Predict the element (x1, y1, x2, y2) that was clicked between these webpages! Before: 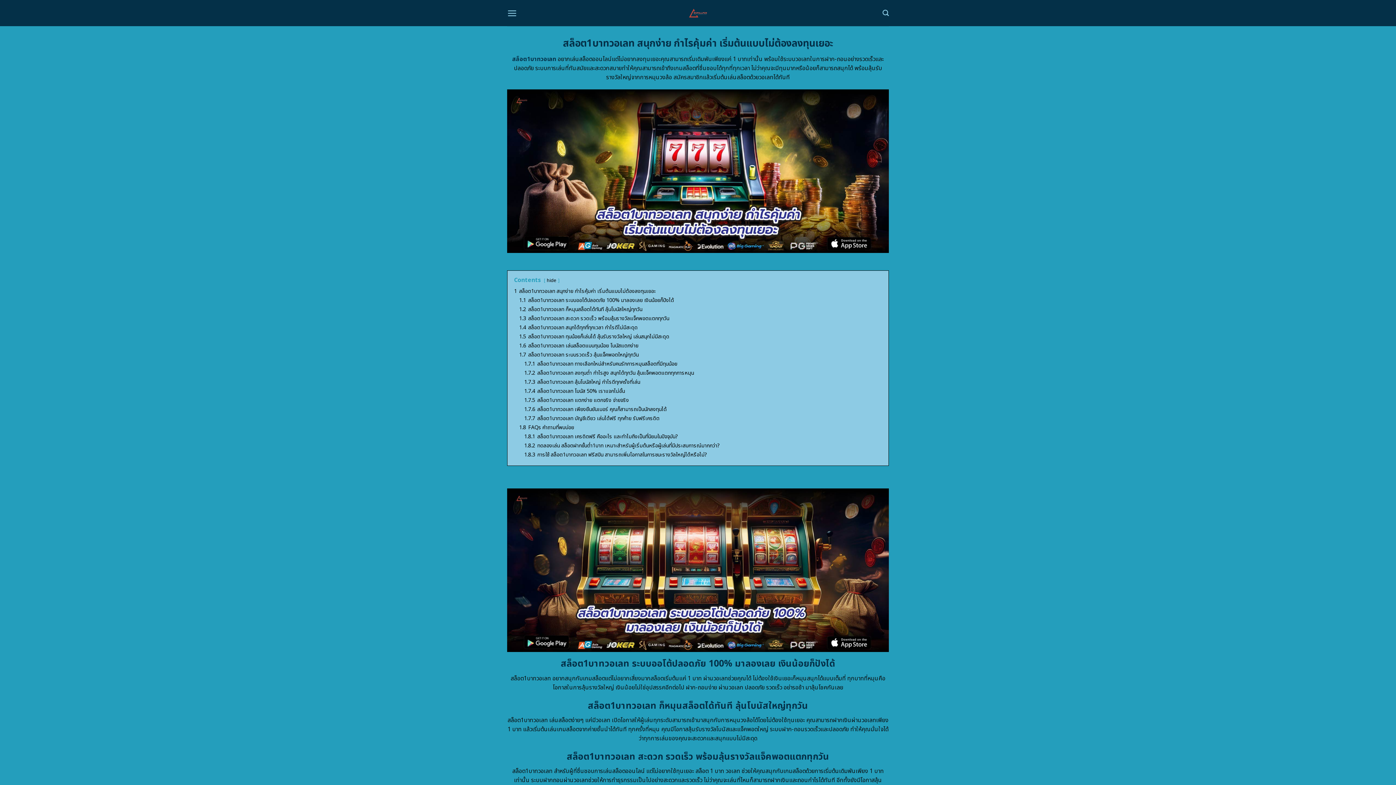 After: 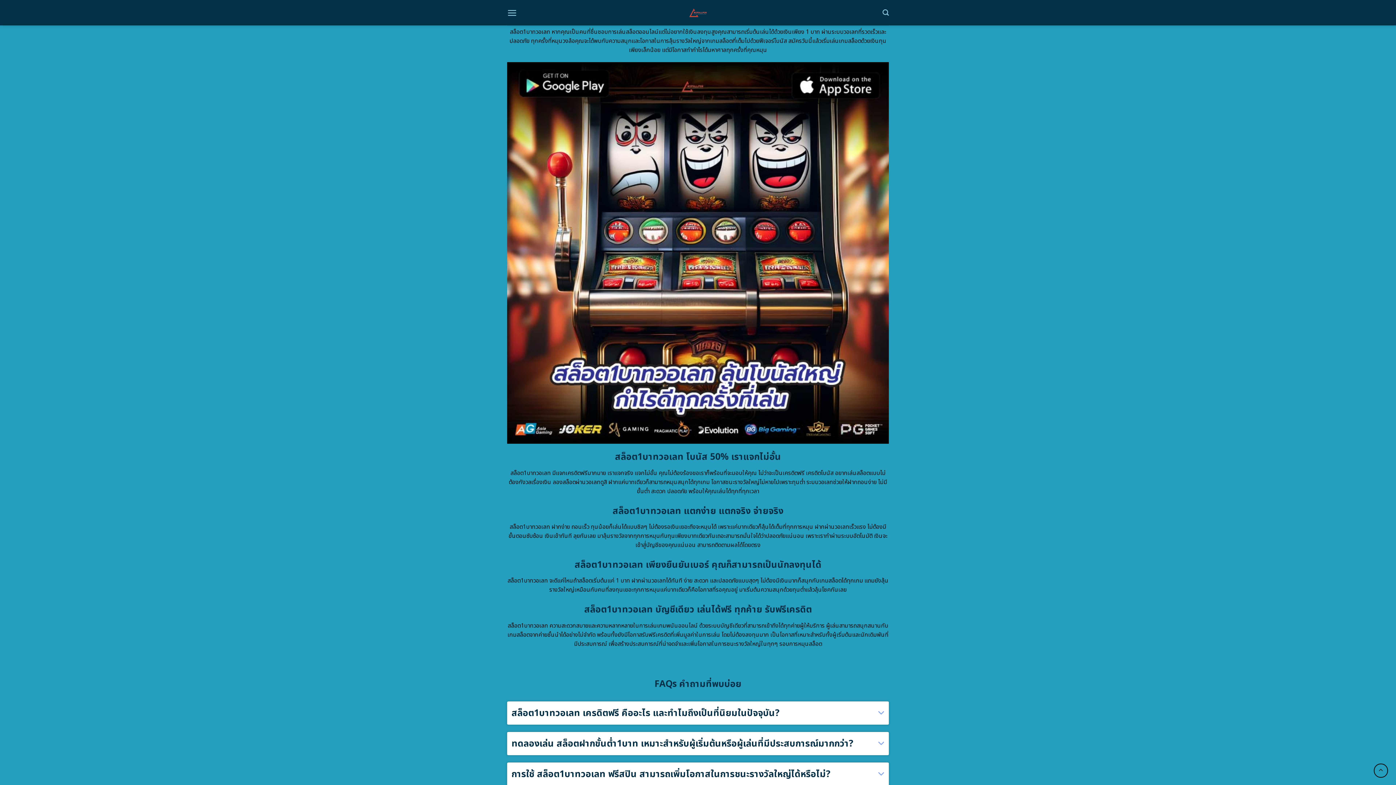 Action: label: 1.7.3 สล็อต1บาทวอเลท ลุ้นโบนัสใหญ่ กำไรดีทุกครั้งที่เล่น bbox: (524, 378, 640, 386)